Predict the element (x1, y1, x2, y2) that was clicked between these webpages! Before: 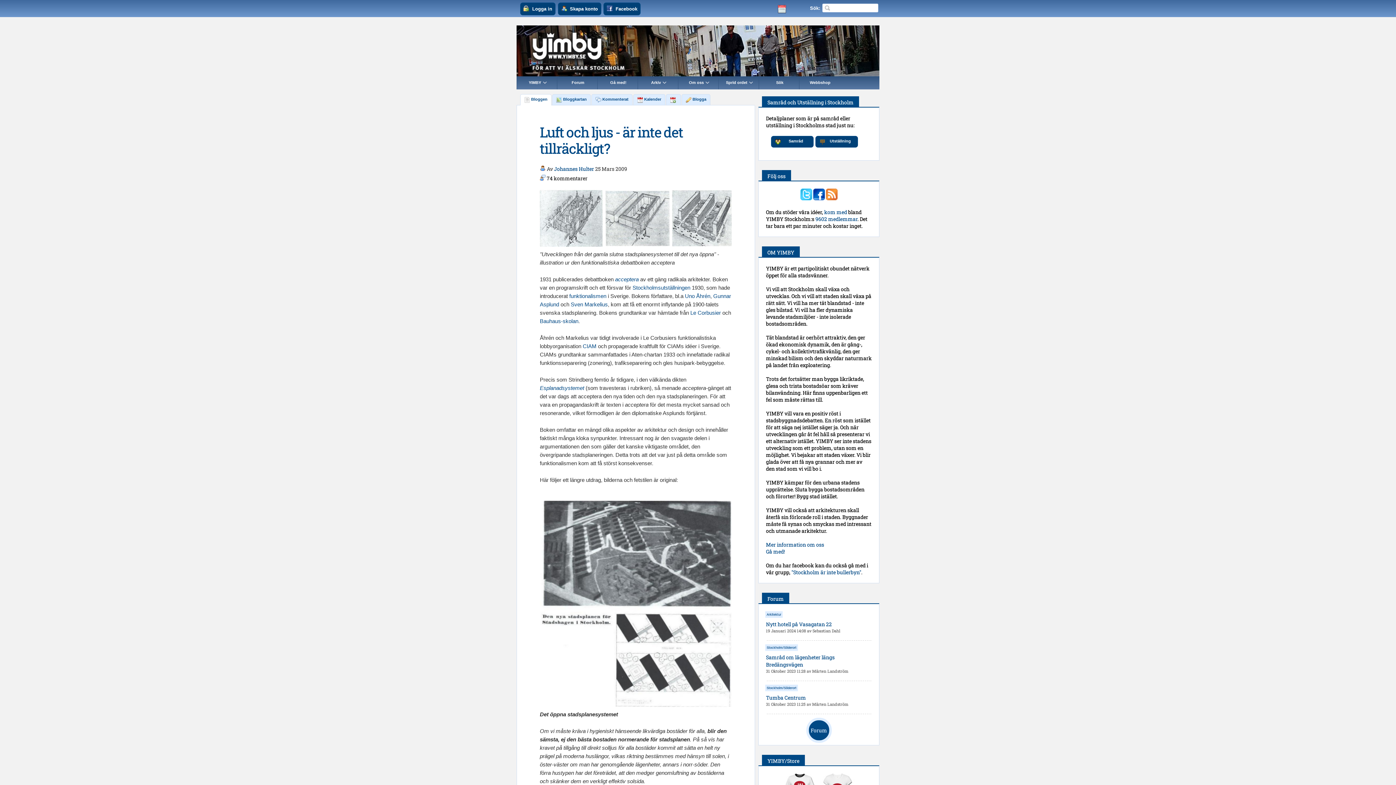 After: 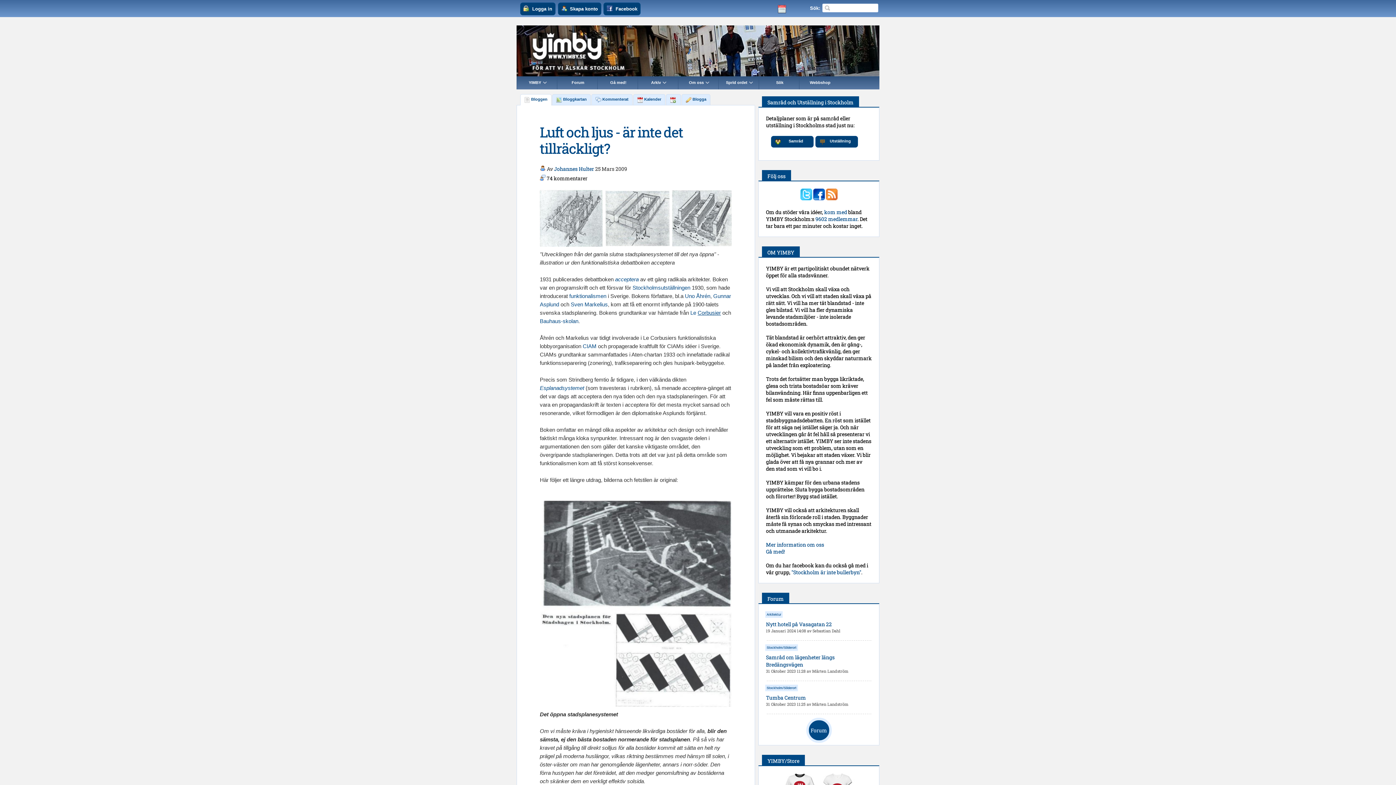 Action: bbox: (697, 309, 721, 316) label: Corbusier